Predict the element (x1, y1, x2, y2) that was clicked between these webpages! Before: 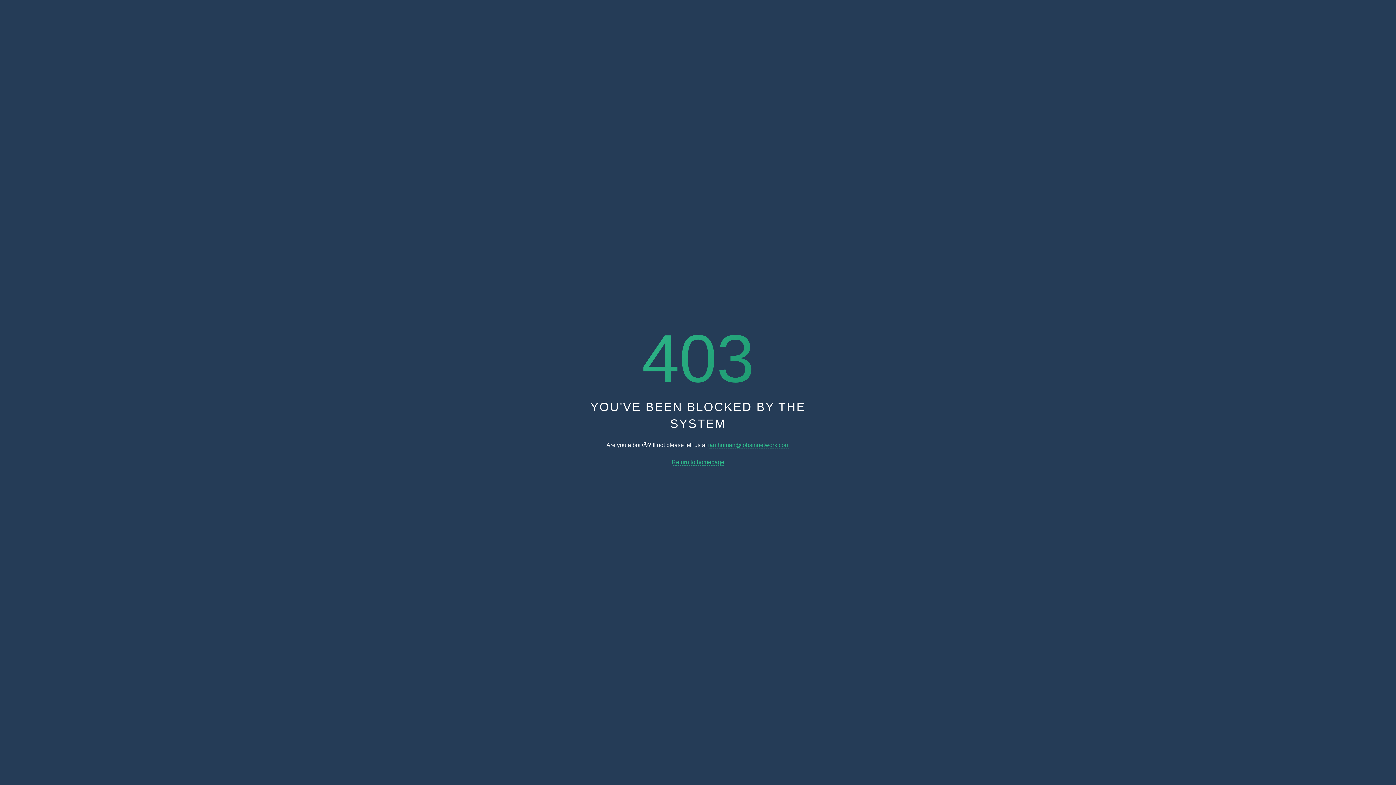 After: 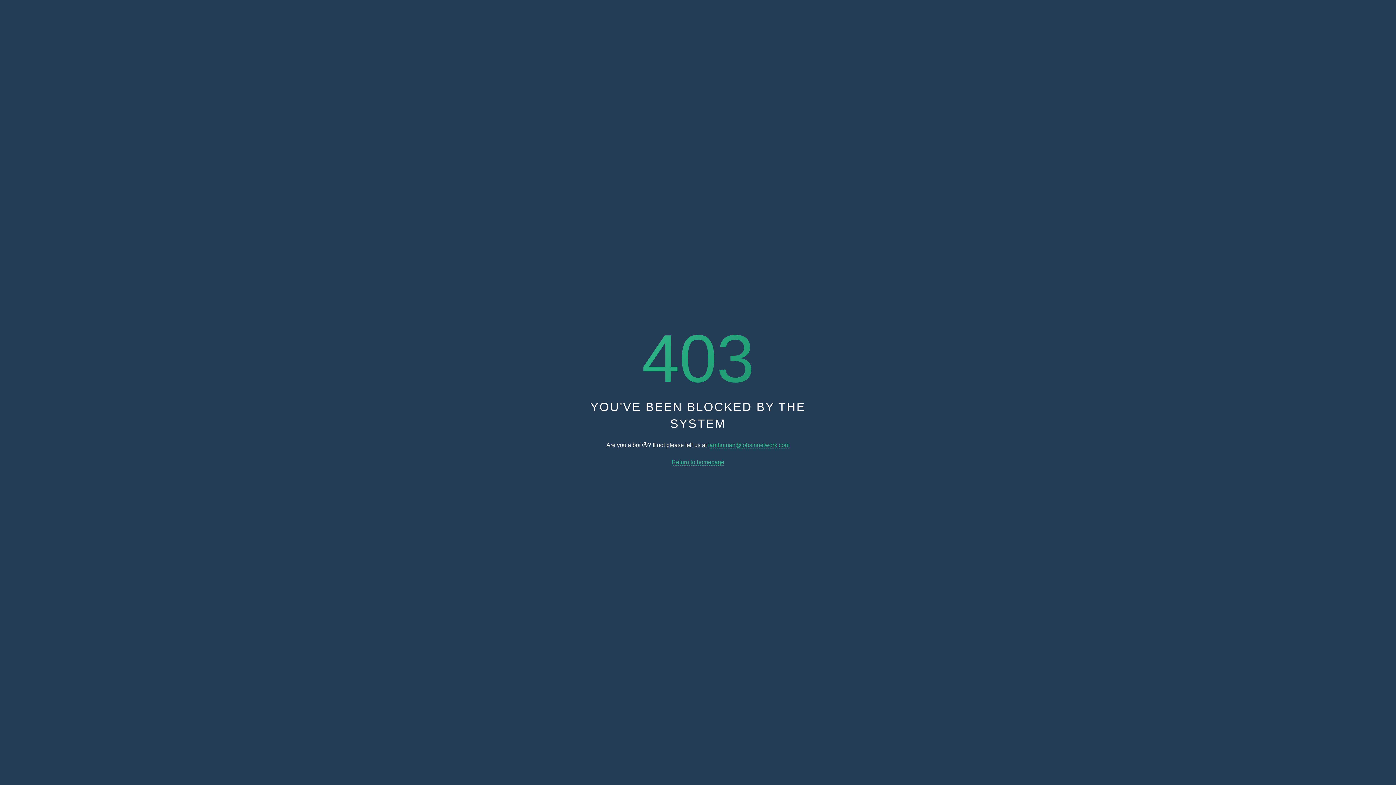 Action: bbox: (671, 459, 724, 465) label: Return to homepage